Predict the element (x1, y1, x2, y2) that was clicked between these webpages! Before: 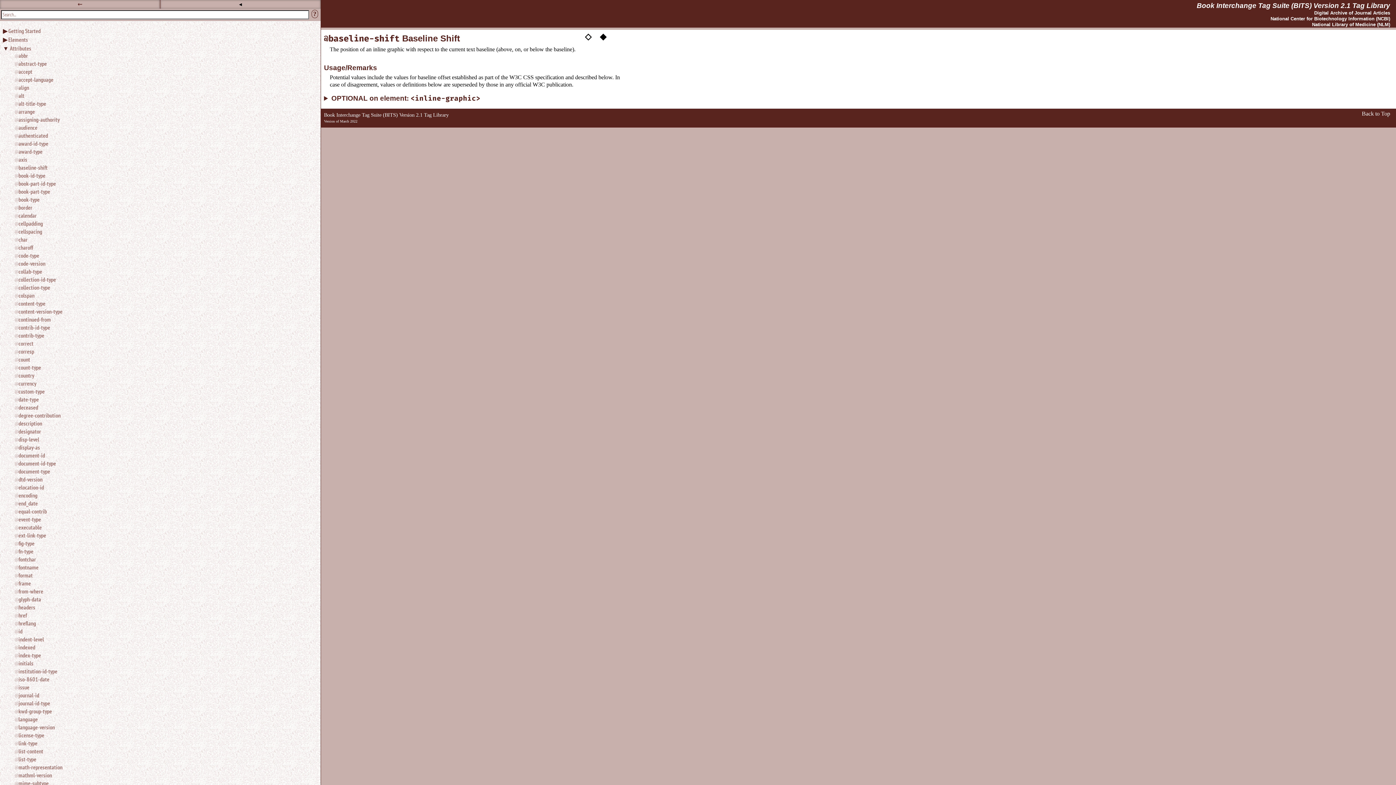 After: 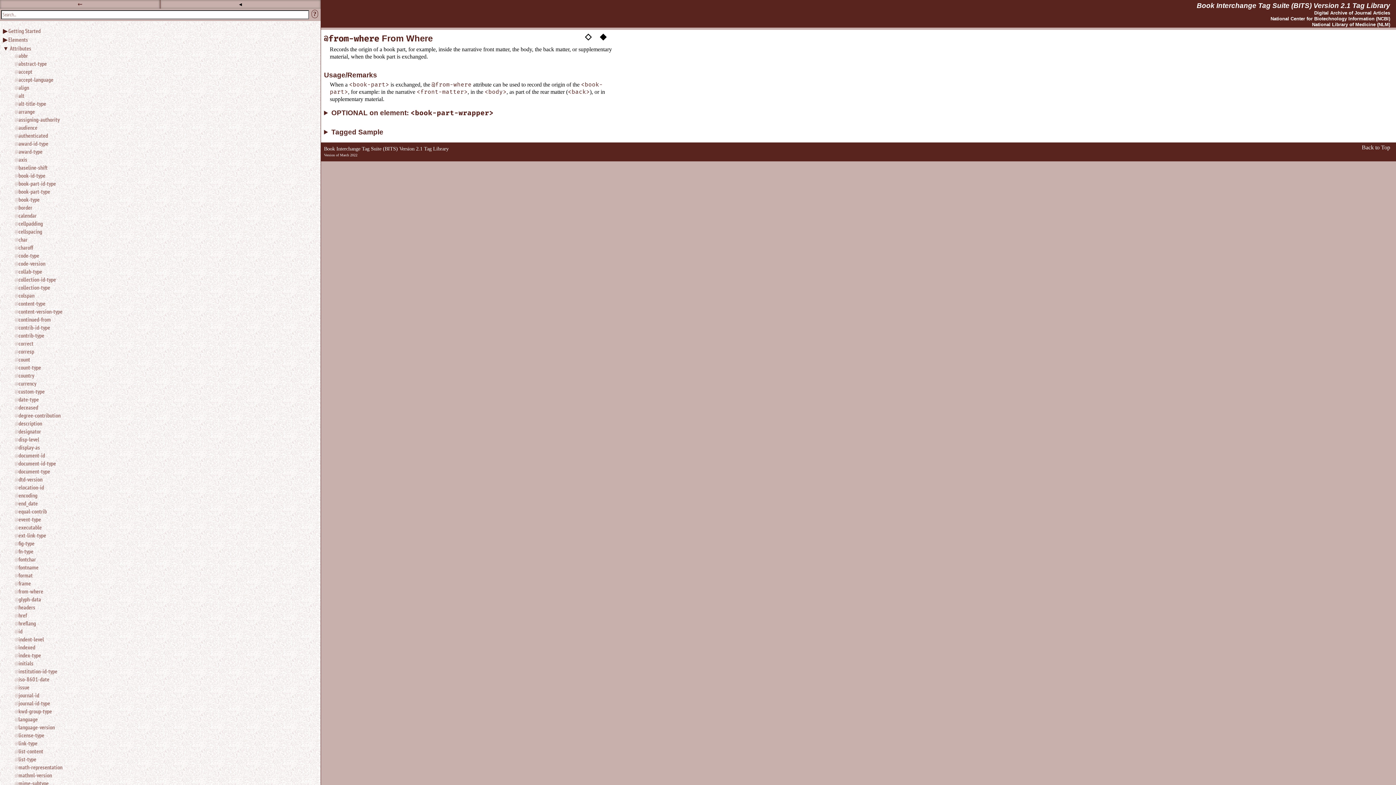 Action: bbox: (14, 588, 314, 595) label: from-where